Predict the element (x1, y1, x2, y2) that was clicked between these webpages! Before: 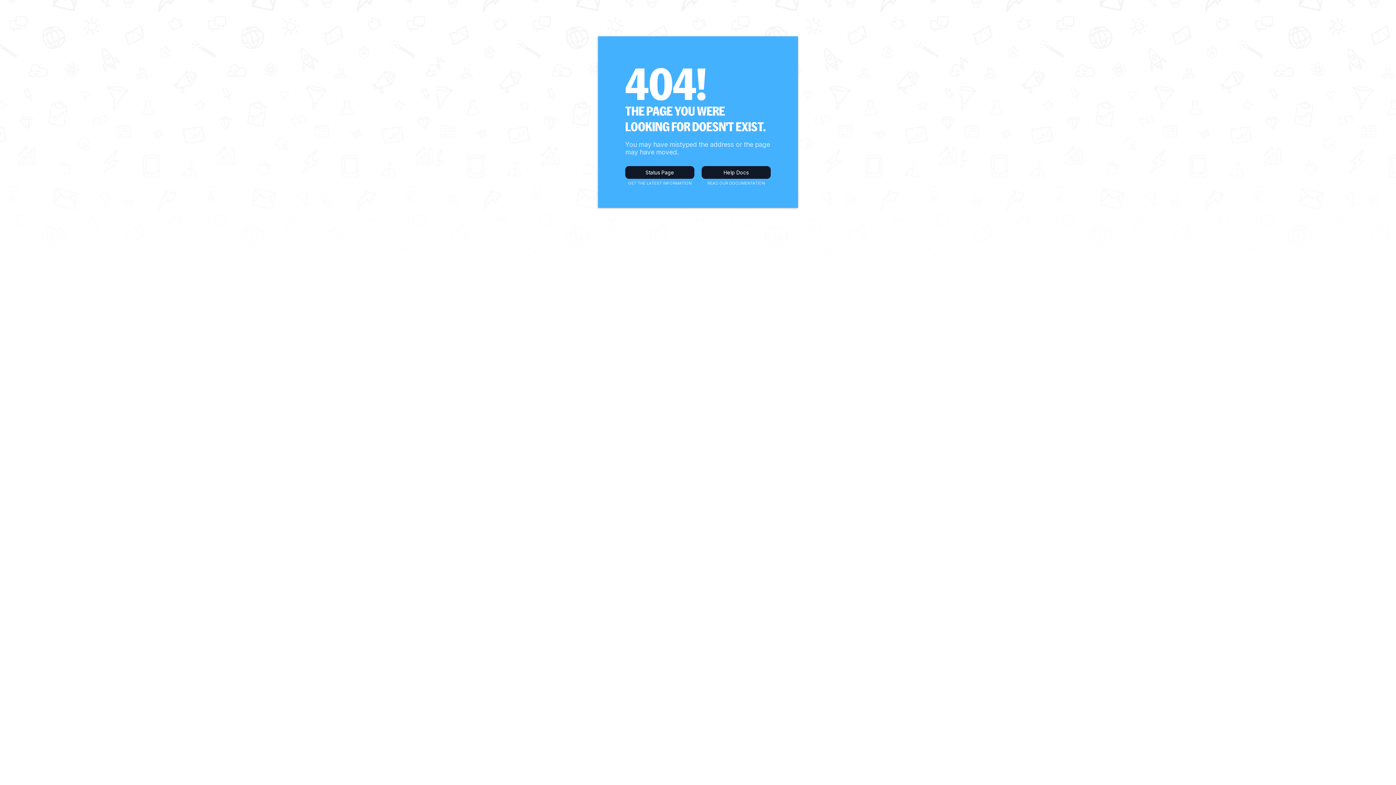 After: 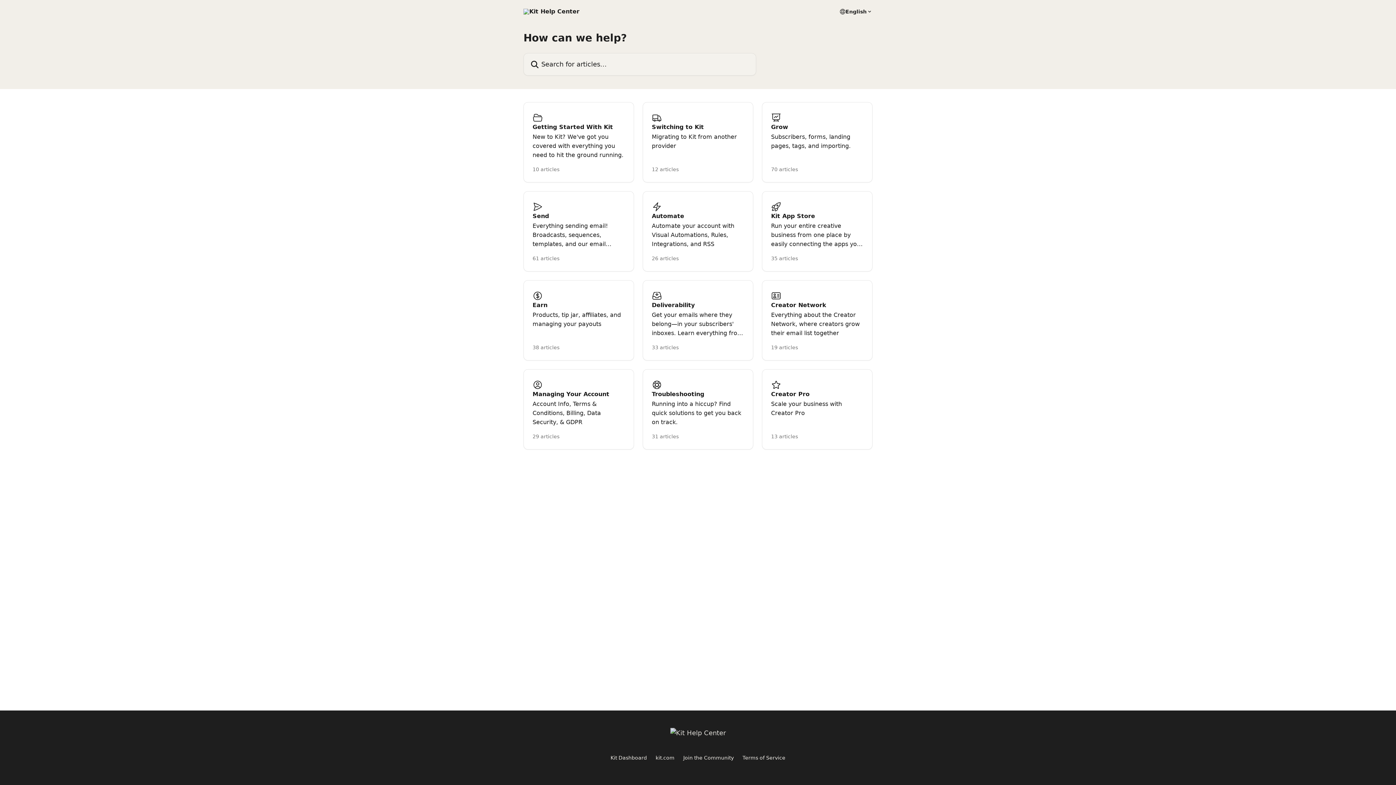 Action: bbox: (701, 166, 770, 178) label: Help Docs